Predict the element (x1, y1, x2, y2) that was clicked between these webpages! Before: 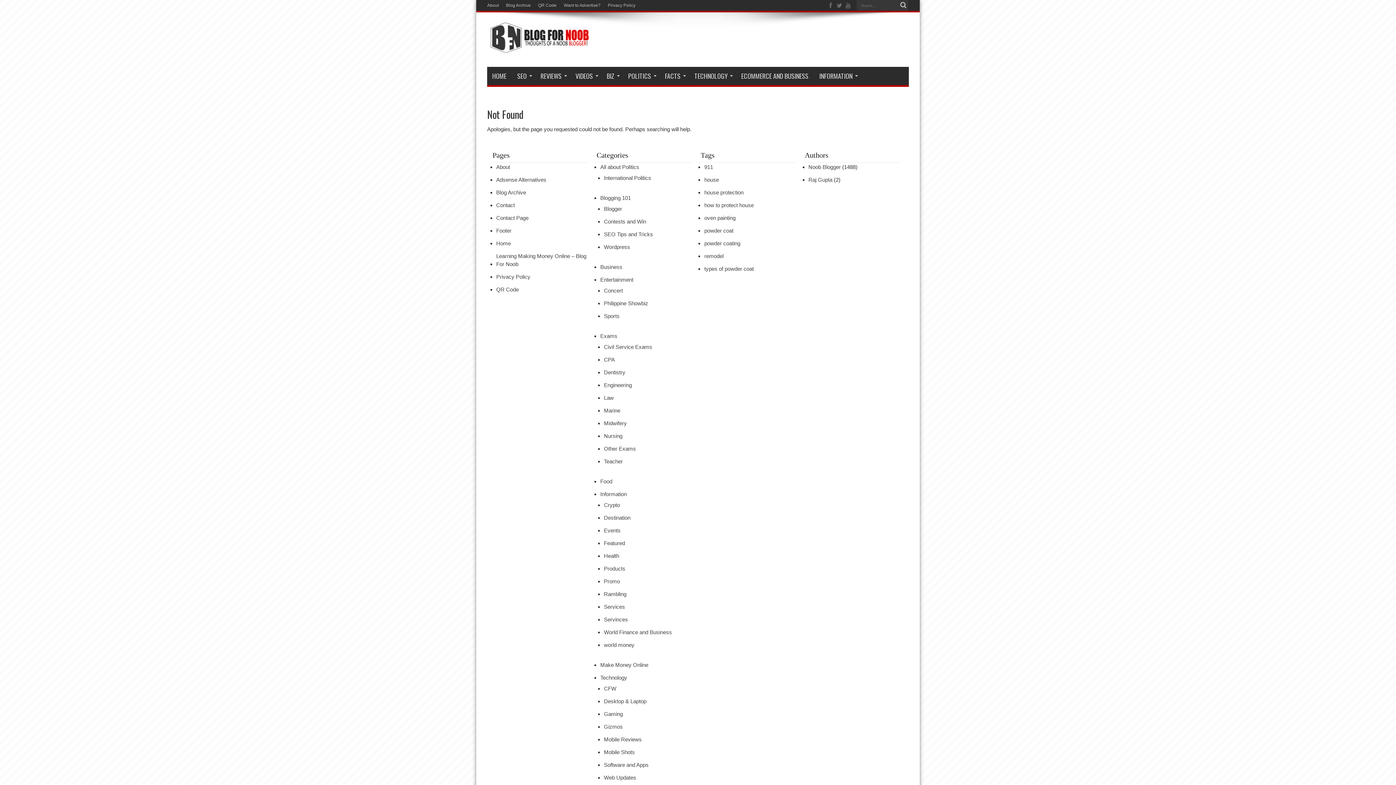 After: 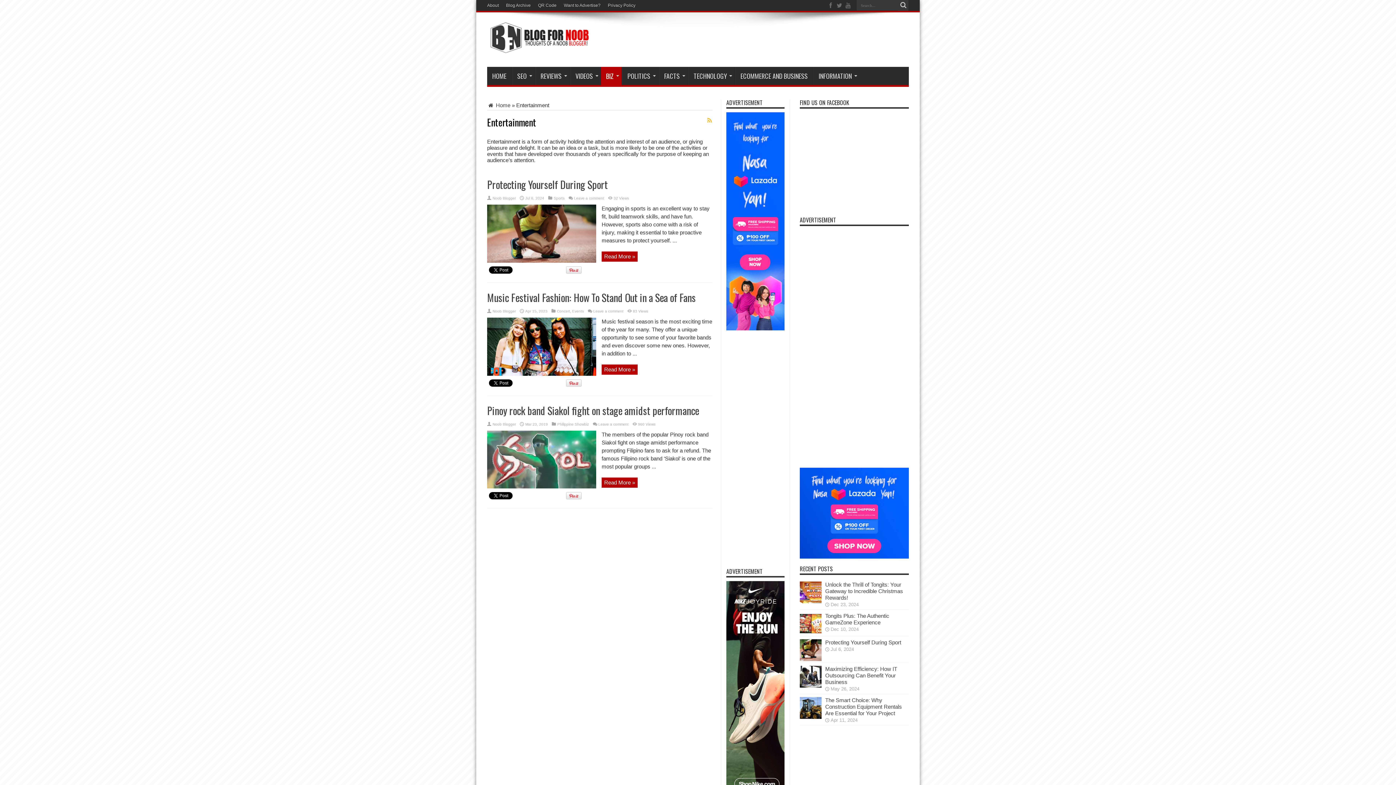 Action: bbox: (600, 274, 633, 285) label: Entertainment